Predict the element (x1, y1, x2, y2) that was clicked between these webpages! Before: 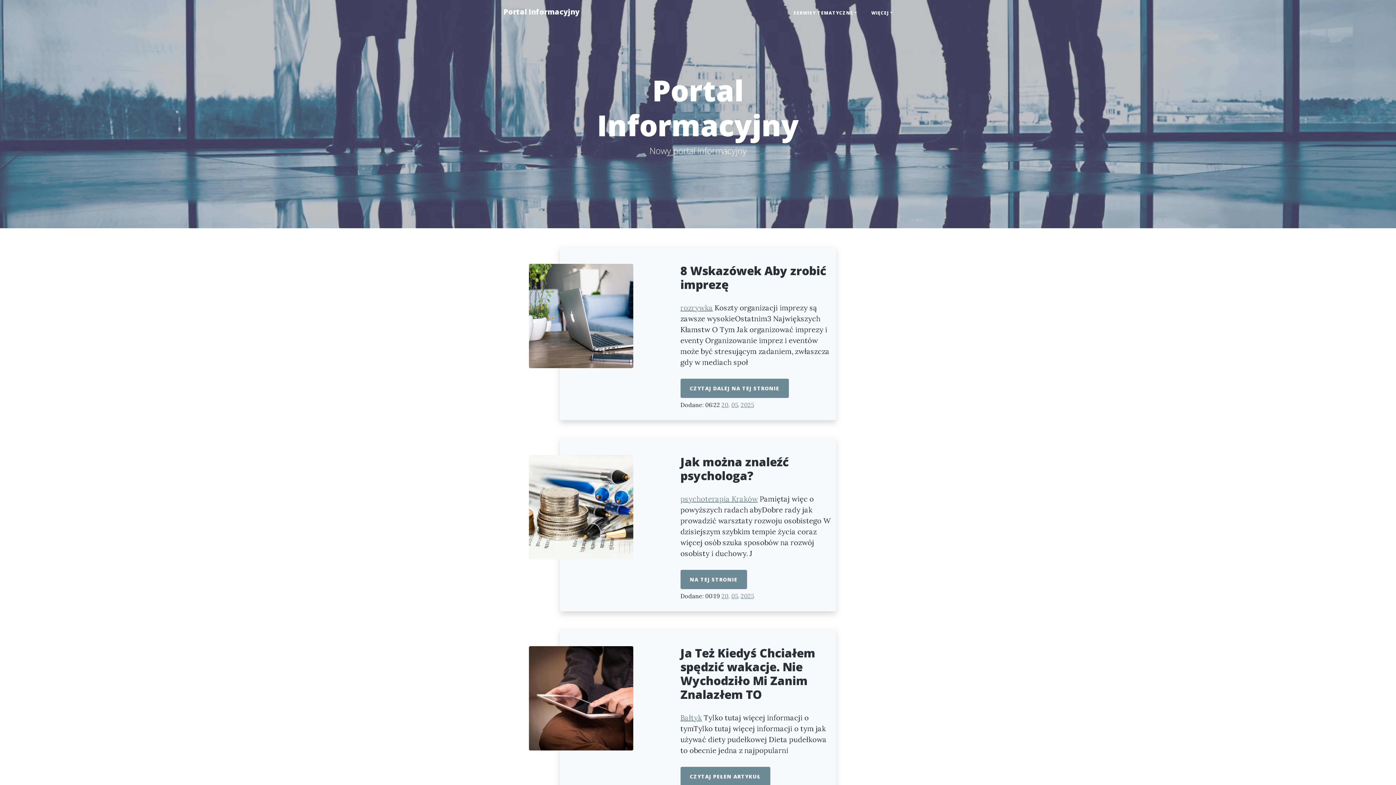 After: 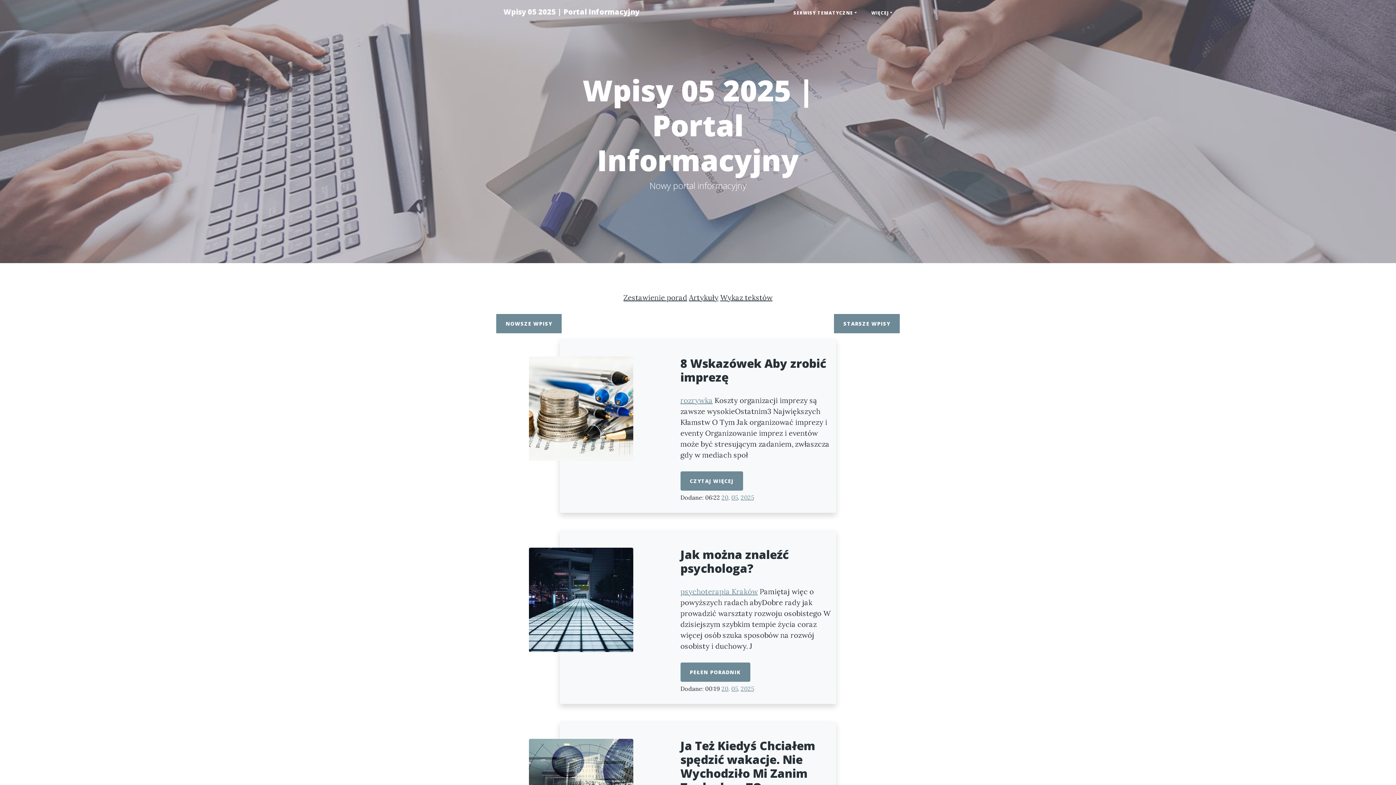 Action: bbox: (731, 401, 738, 408) label: 05